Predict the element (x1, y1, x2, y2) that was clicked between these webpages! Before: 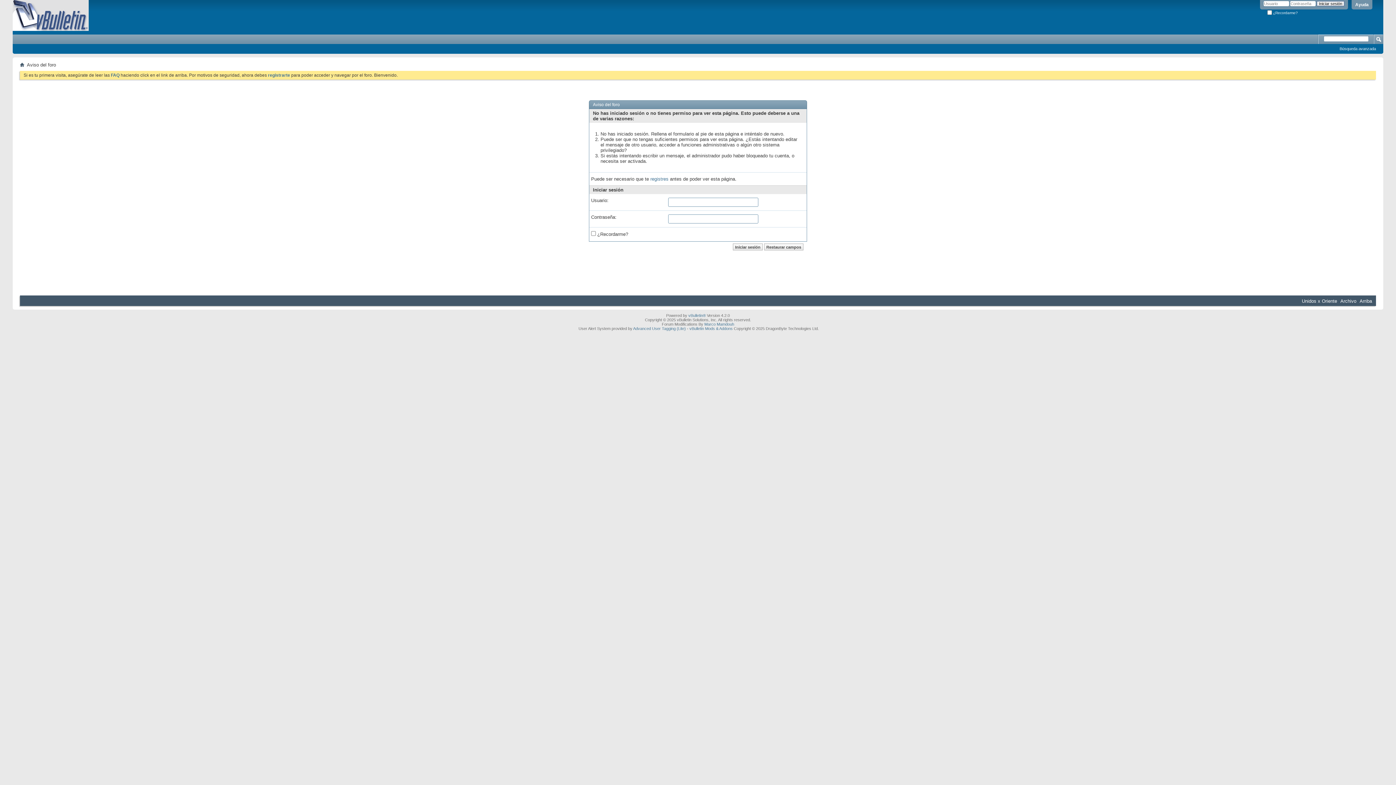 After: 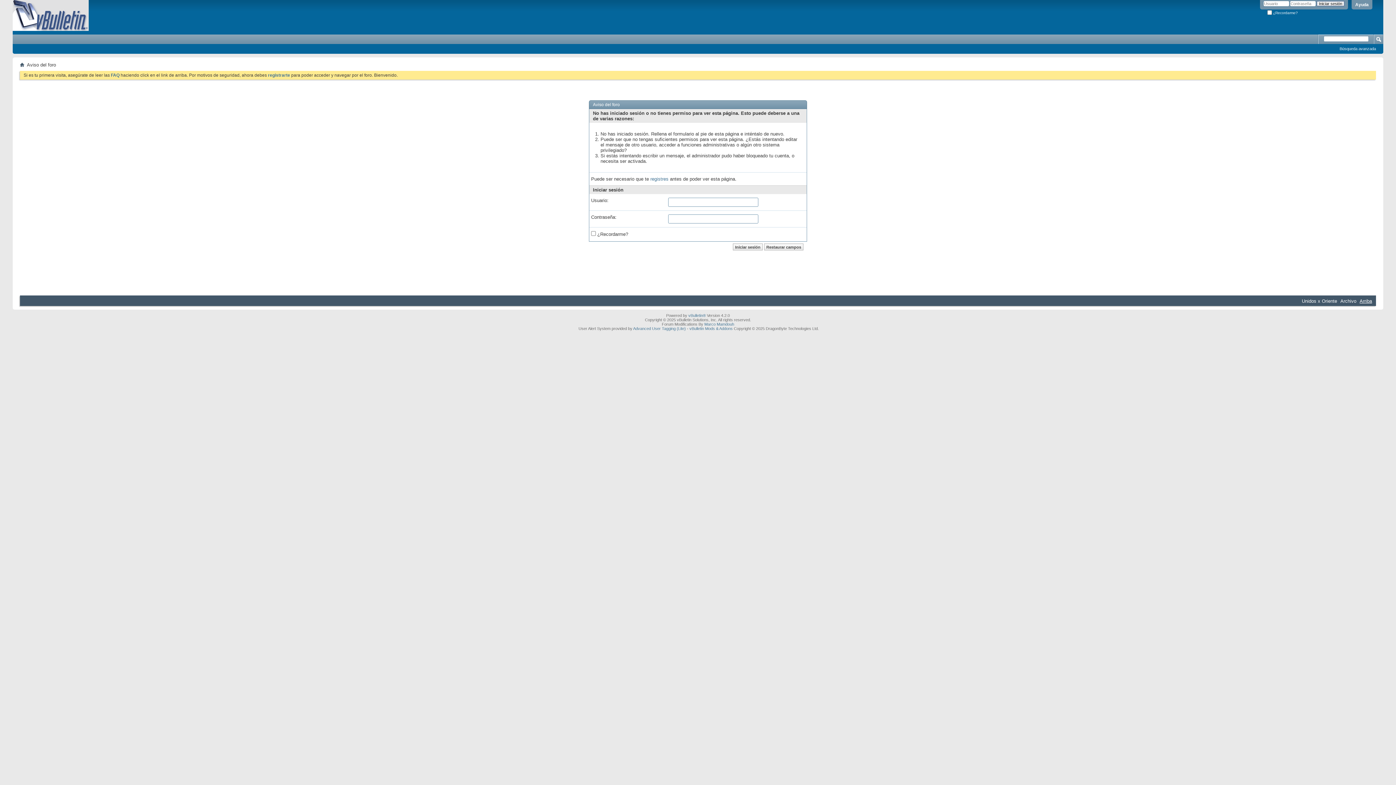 Action: bbox: (1360, 298, 1372, 304) label: Arriba